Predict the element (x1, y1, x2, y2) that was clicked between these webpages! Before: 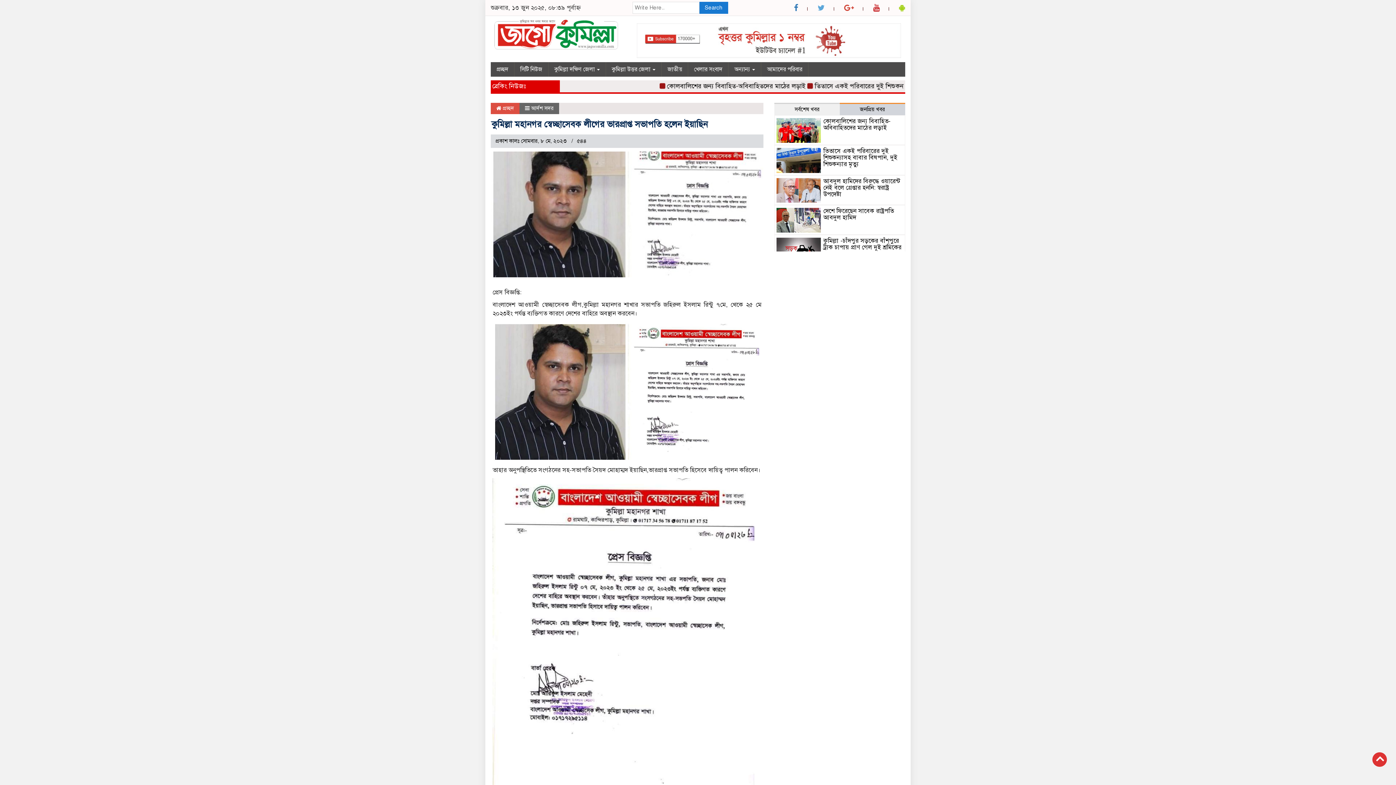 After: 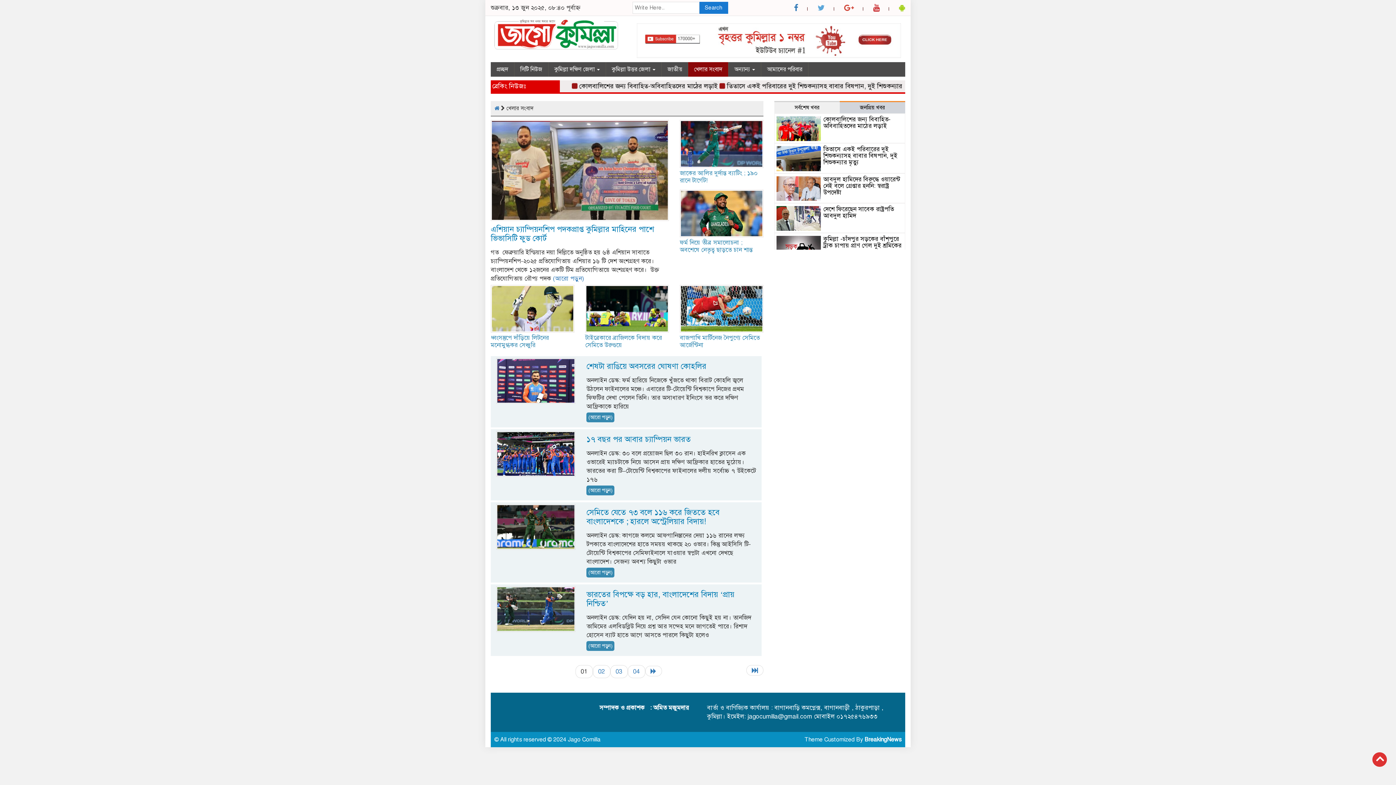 Action: label: খেলার সংবাদ bbox: (688, 62, 728, 76)